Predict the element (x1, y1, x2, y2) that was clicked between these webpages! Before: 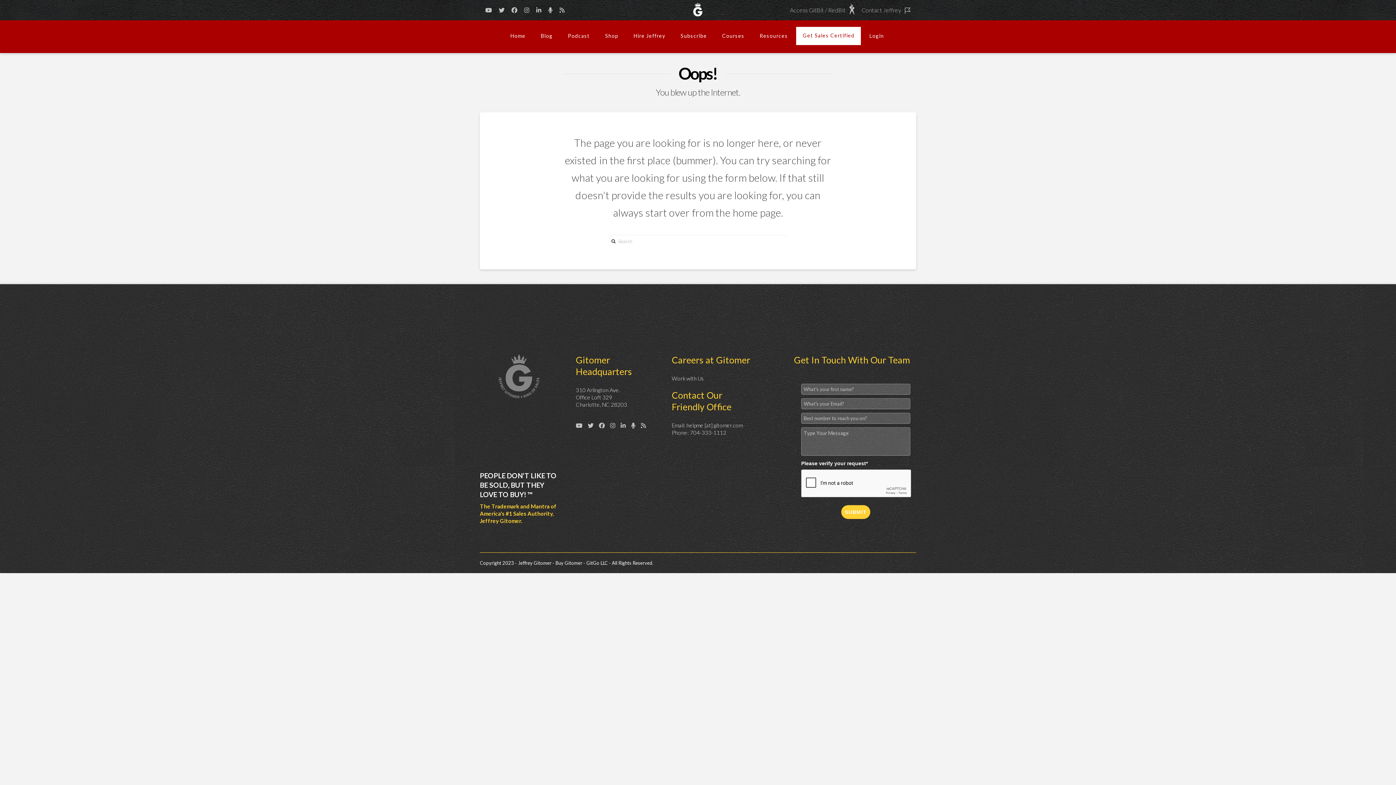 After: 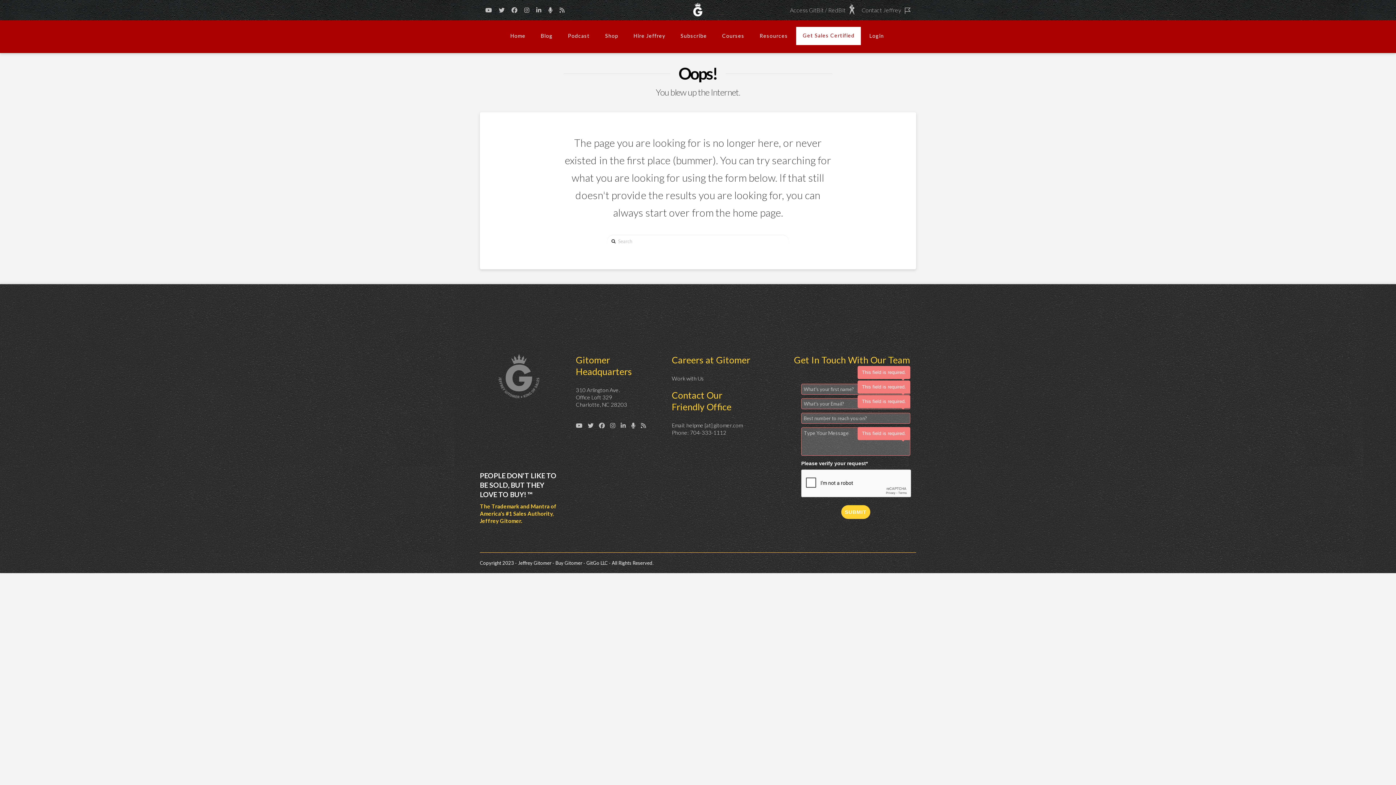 Action: bbox: (841, 505, 870, 519) label: SUBMIT